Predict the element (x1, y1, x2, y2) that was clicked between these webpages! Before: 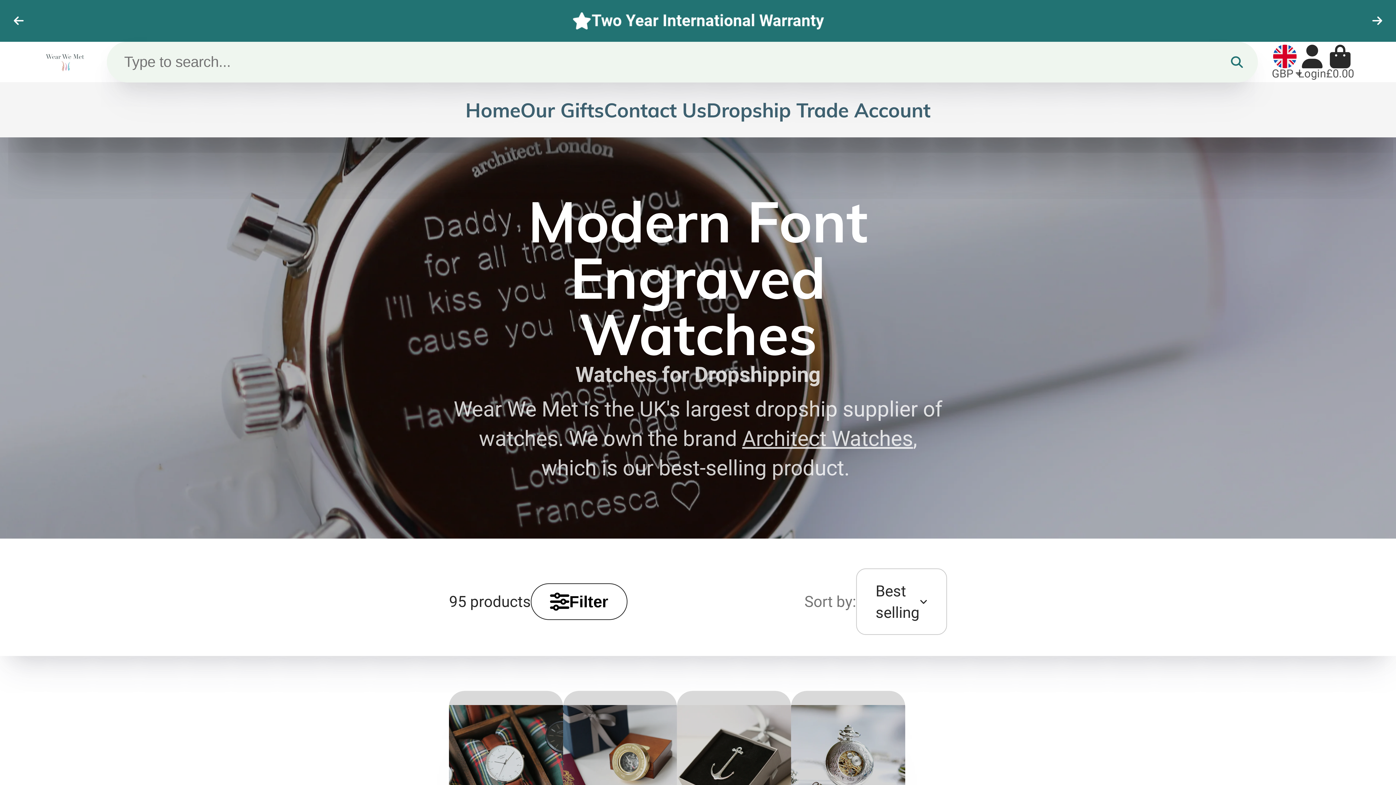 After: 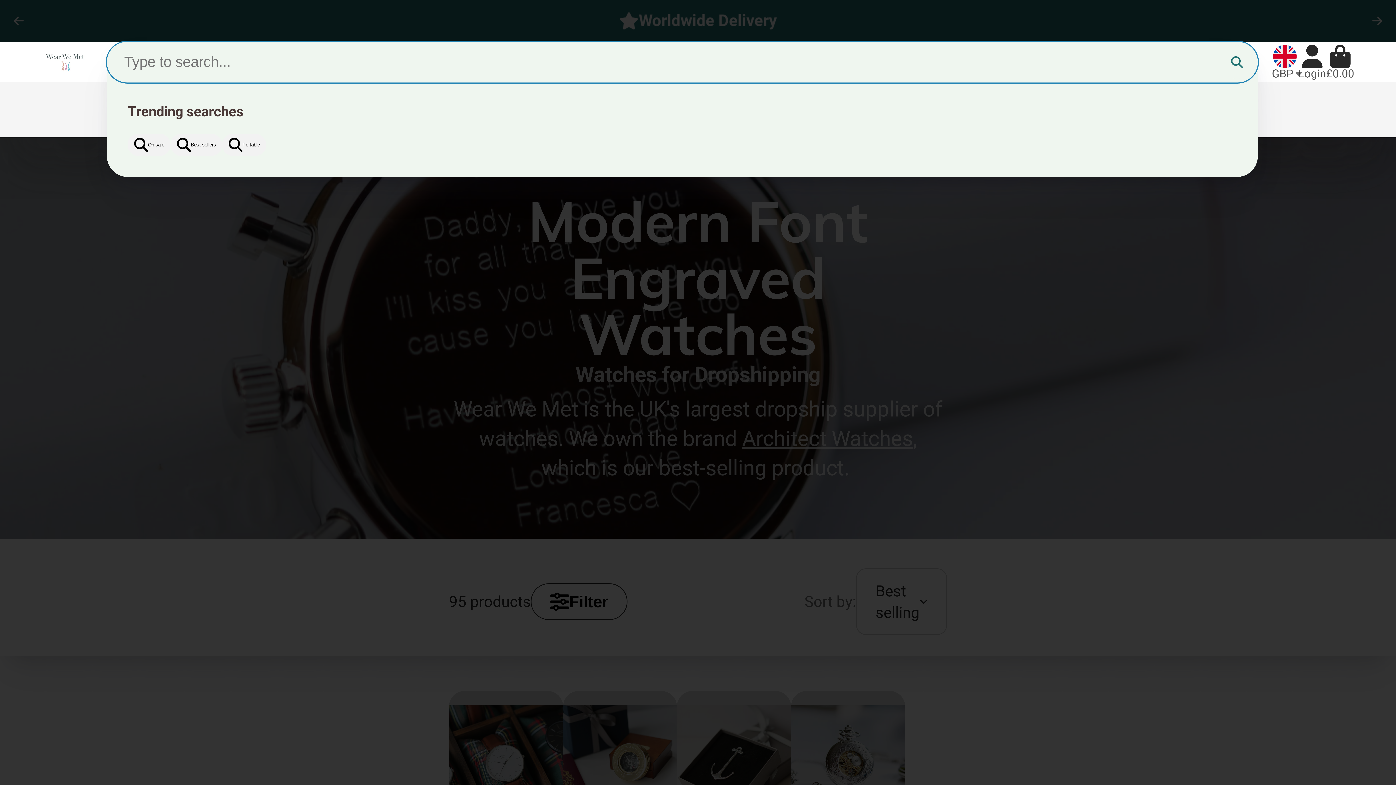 Action: bbox: (1220, 45, 1254, 78) label: Search